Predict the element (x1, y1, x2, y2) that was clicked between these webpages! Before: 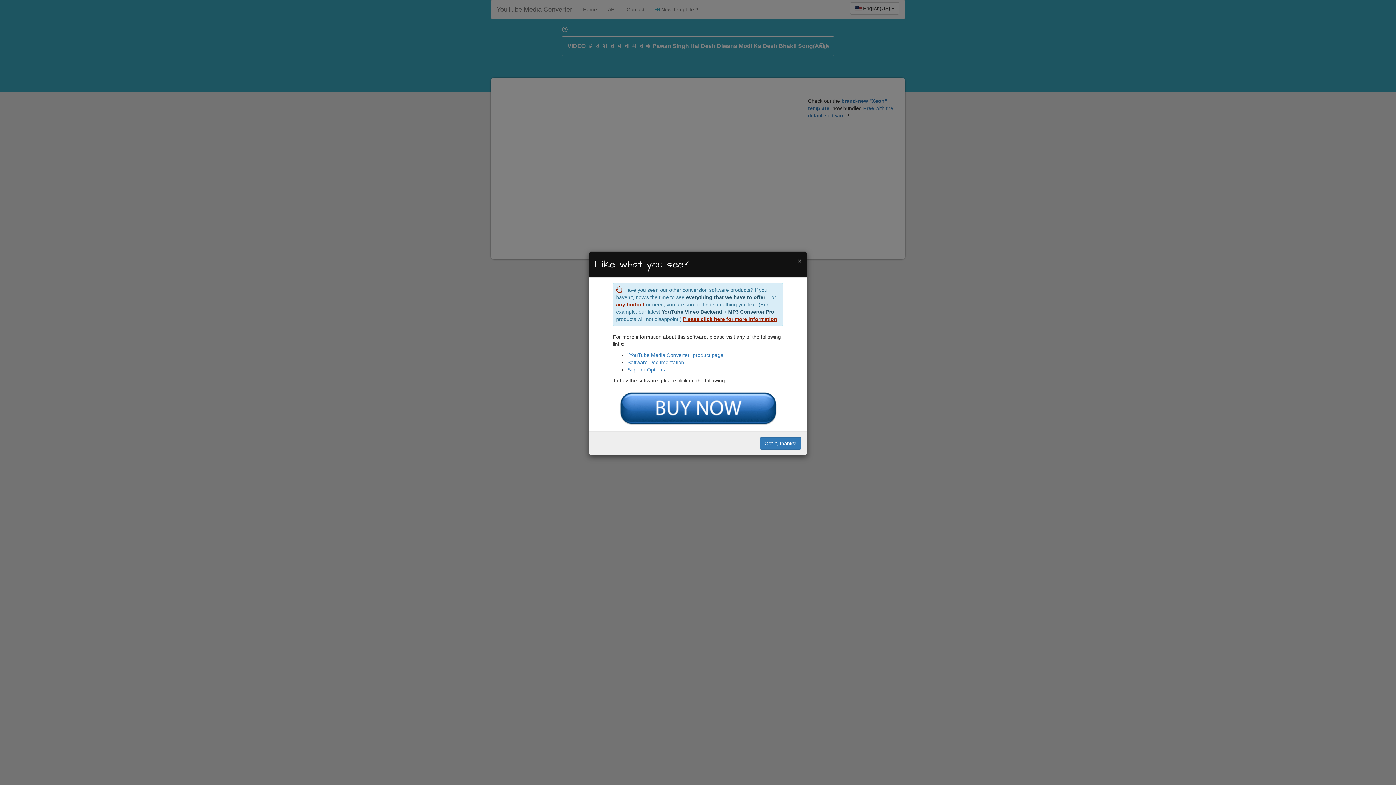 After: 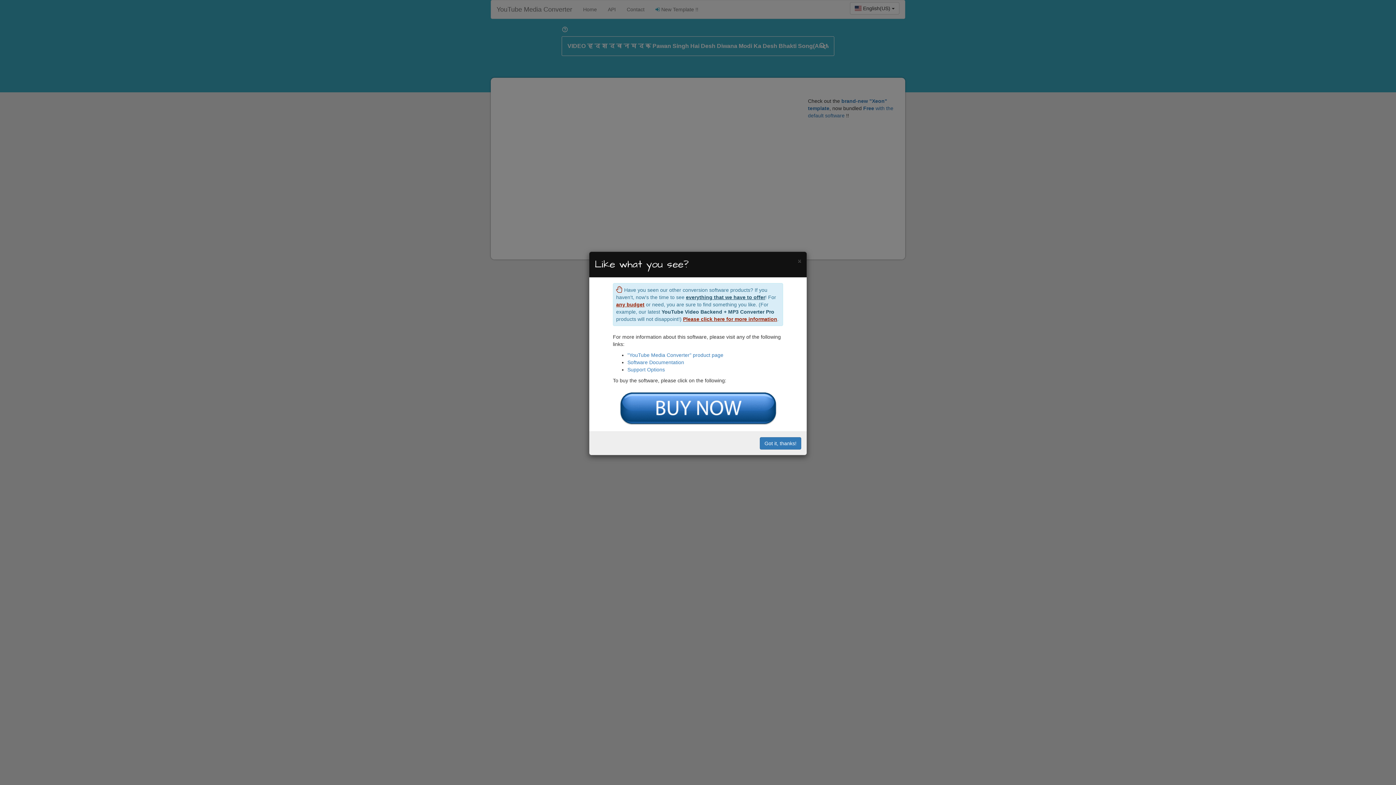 Action: label: everything that we have to offer bbox: (686, 243, 765, 249)